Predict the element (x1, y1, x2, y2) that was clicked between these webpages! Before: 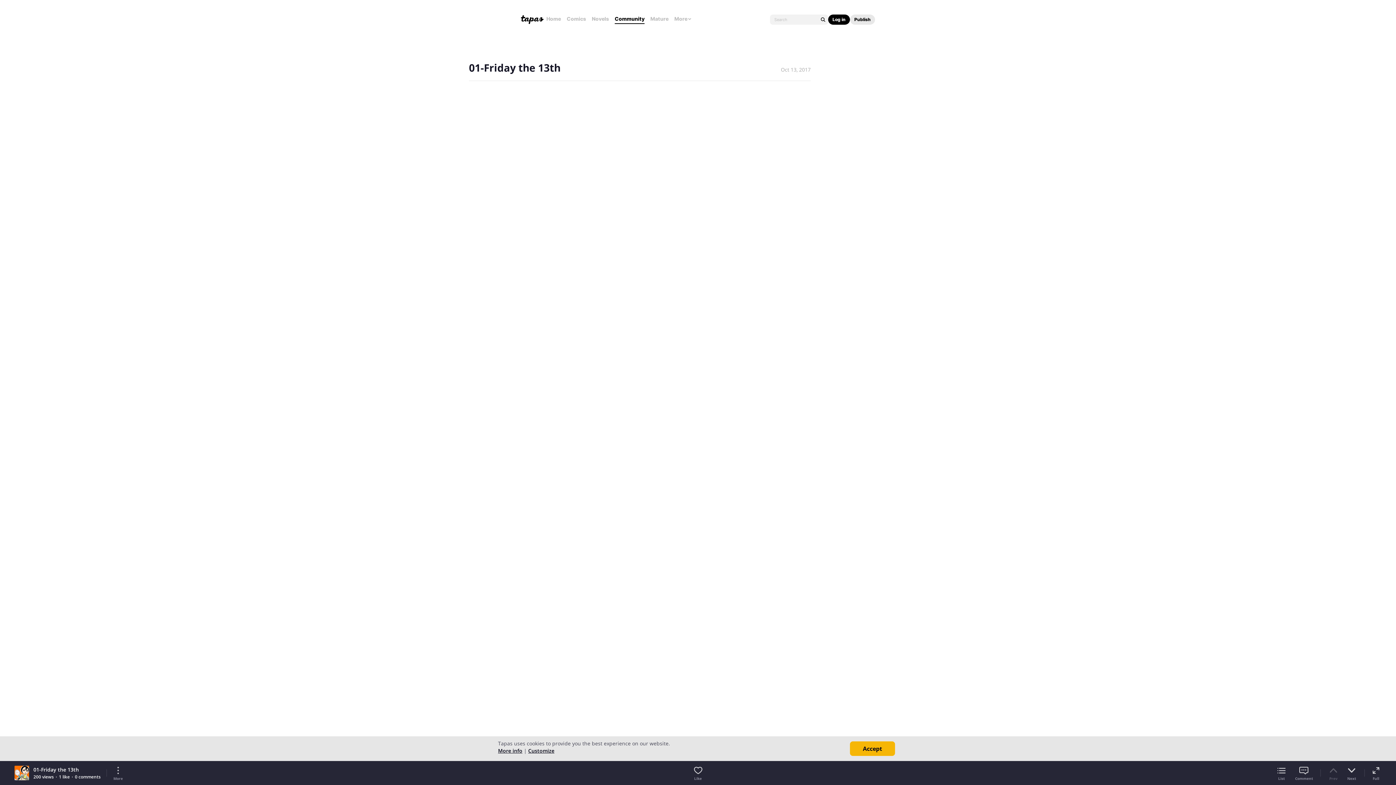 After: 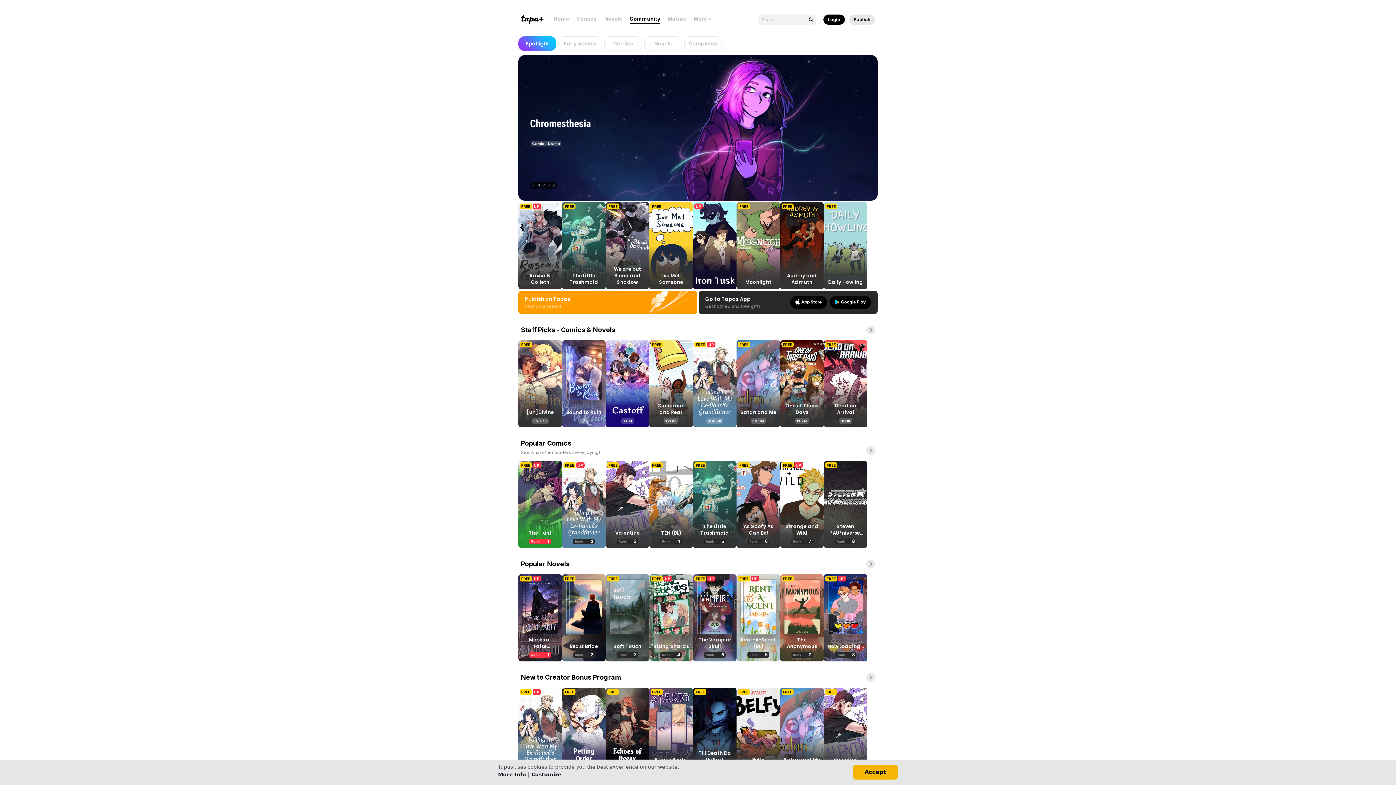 Action: label: Community bbox: (614, 15, 644, 22)